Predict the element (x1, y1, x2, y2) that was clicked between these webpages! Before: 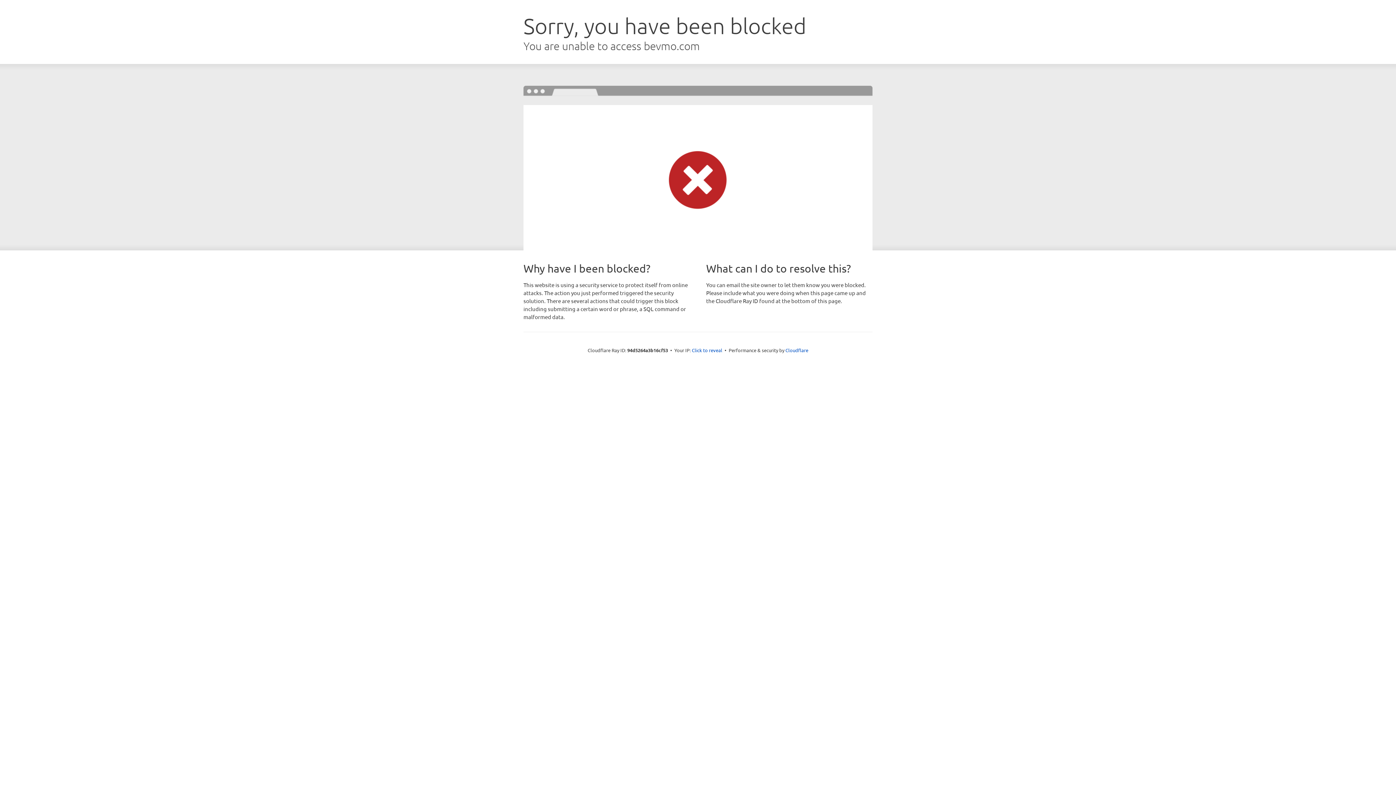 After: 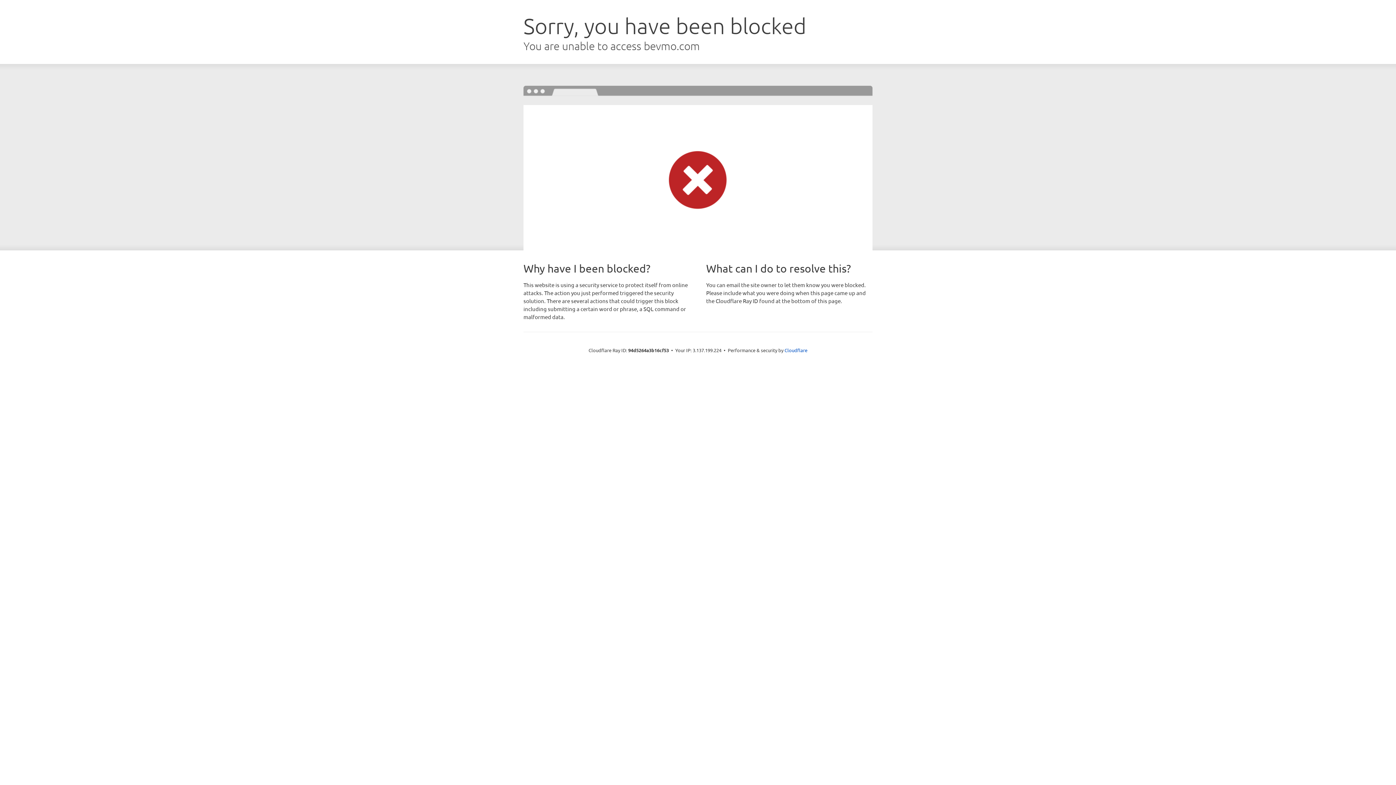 Action: label: Click to reveal bbox: (692, 346, 722, 353)